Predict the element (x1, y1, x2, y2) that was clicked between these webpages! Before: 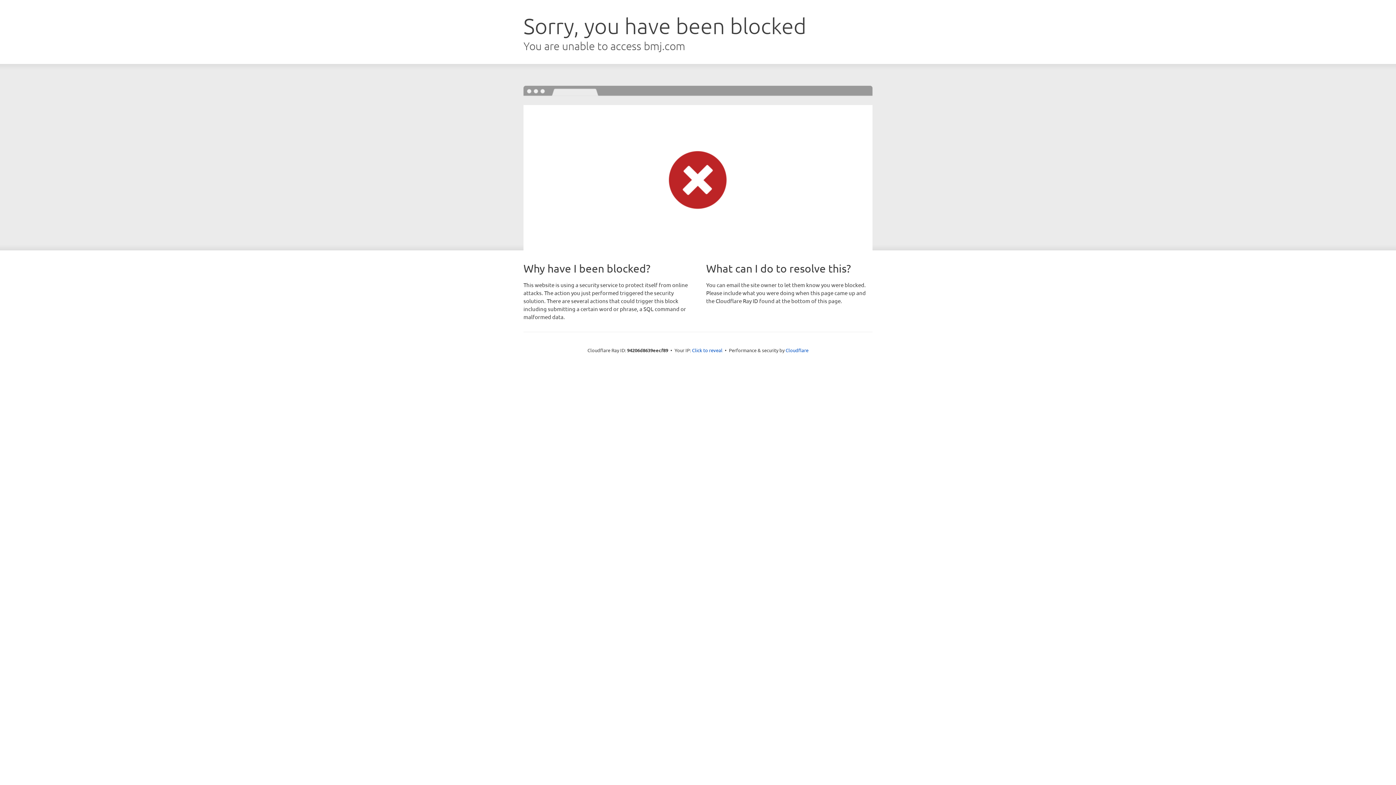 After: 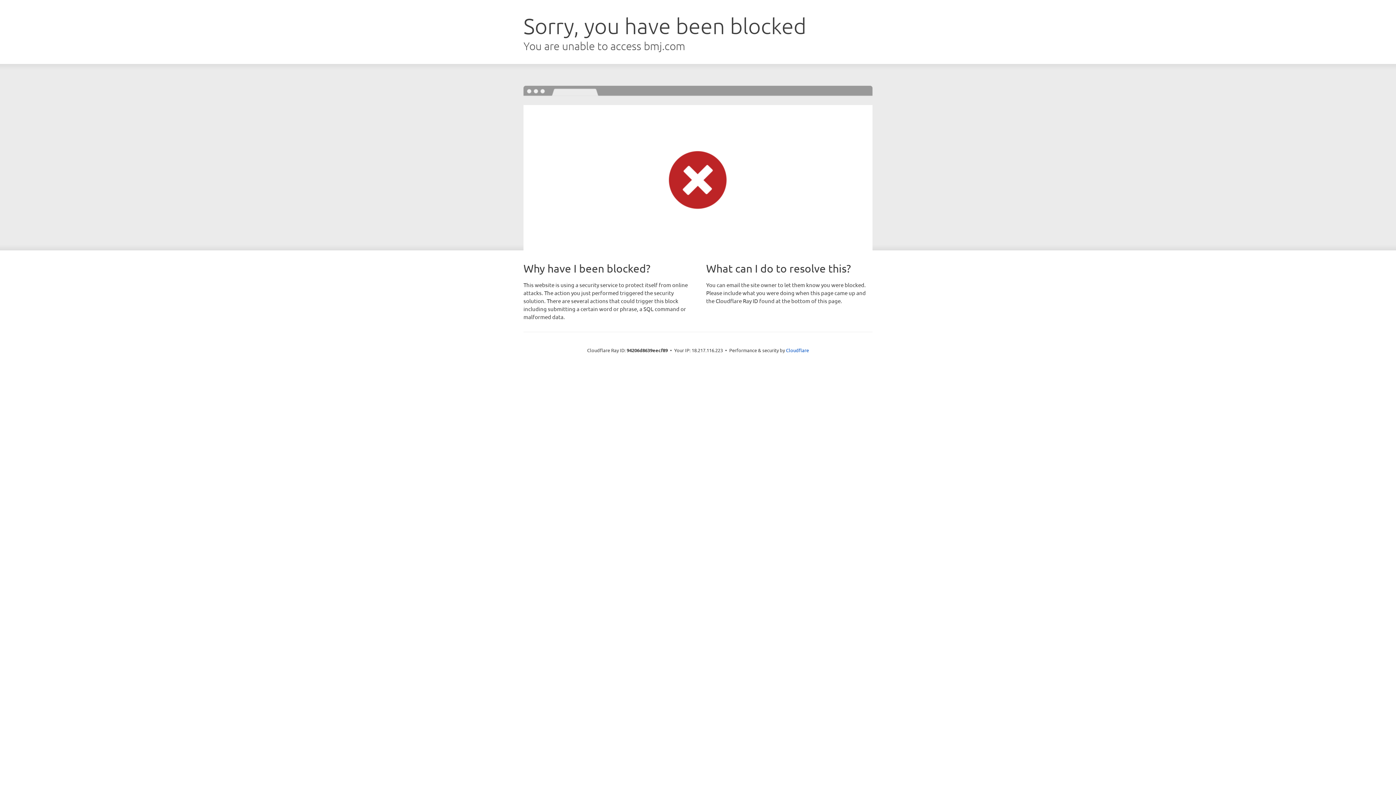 Action: label: Click to reveal bbox: (692, 346, 722, 353)